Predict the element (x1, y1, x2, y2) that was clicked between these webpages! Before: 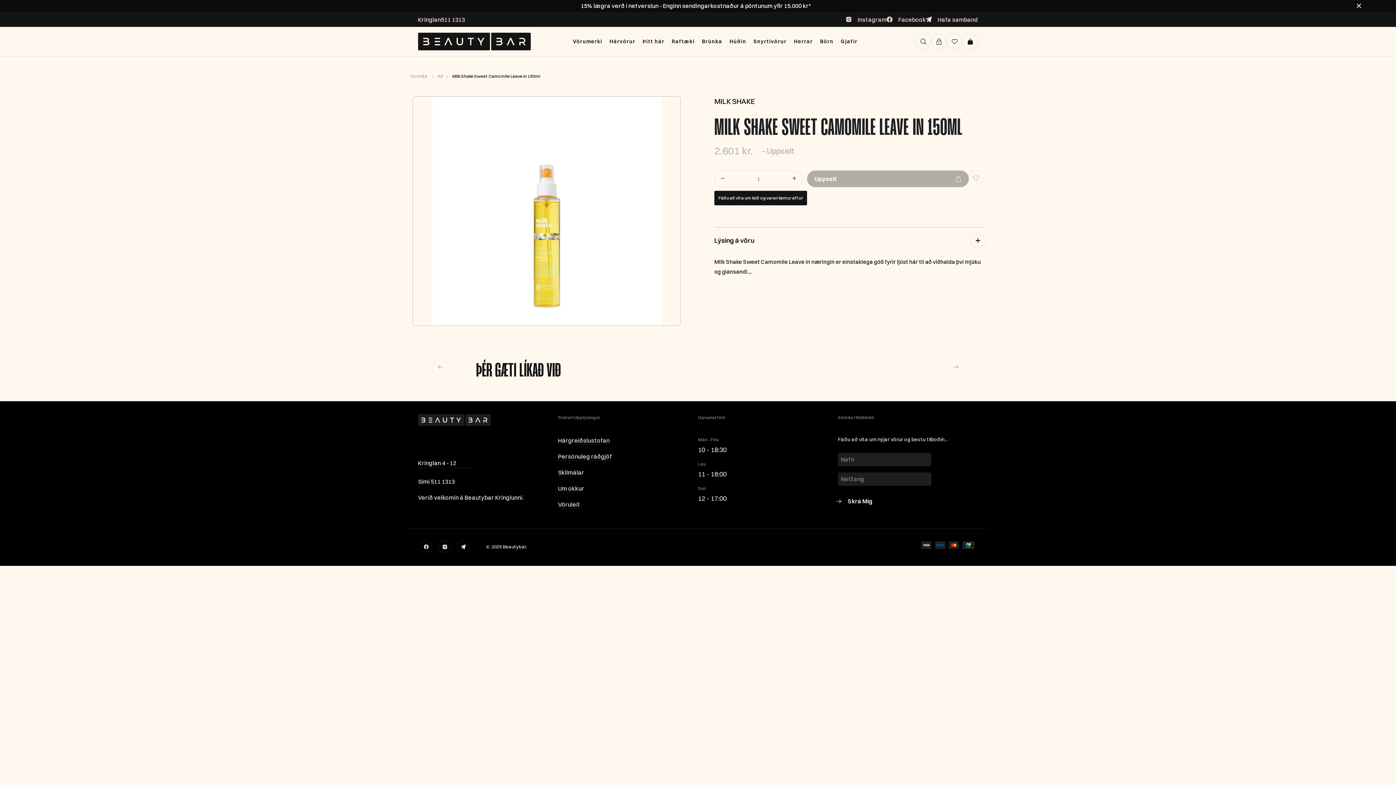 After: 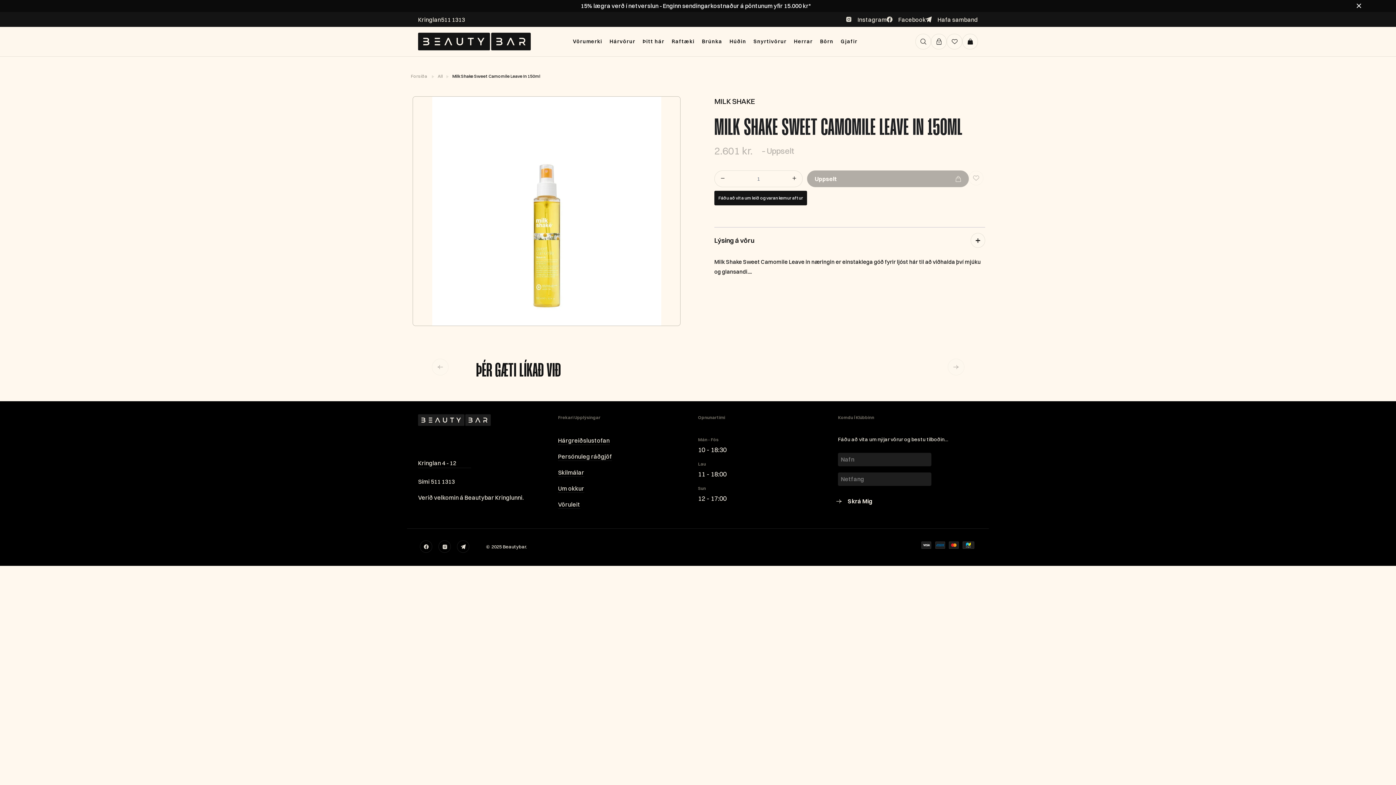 Action: bbox: (457, 540, 469, 553)